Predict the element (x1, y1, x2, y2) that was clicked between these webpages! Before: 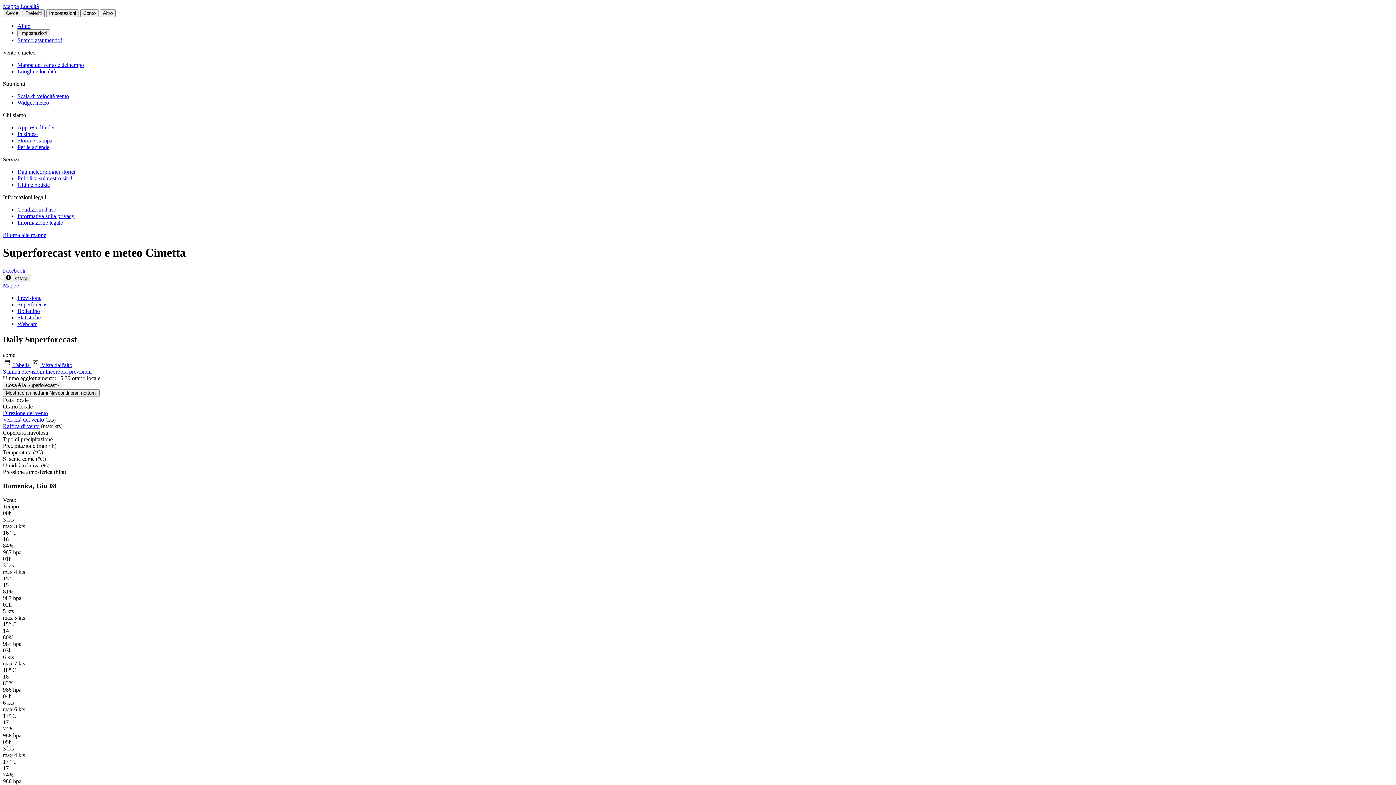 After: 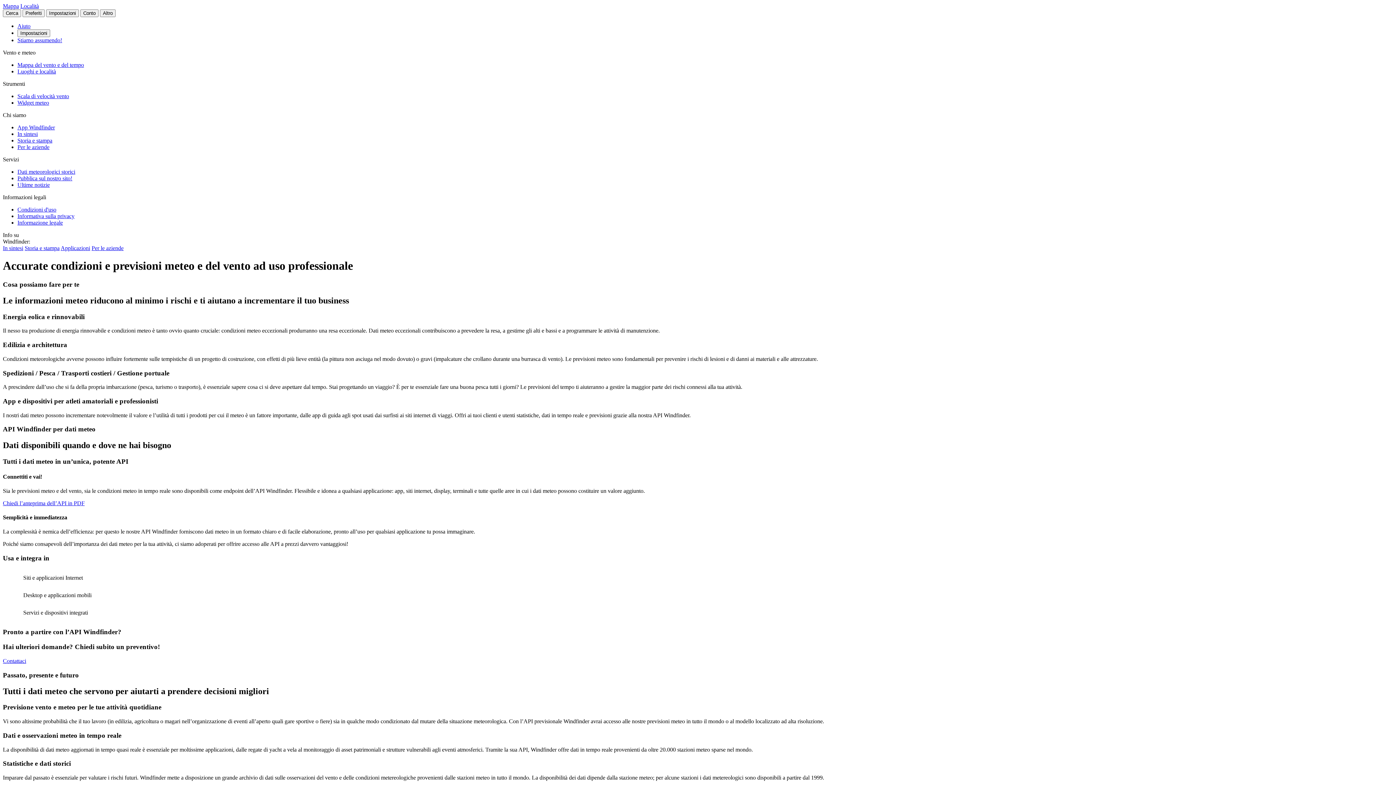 Action: label: Per le aziende bbox: (17, 144, 49, 150)